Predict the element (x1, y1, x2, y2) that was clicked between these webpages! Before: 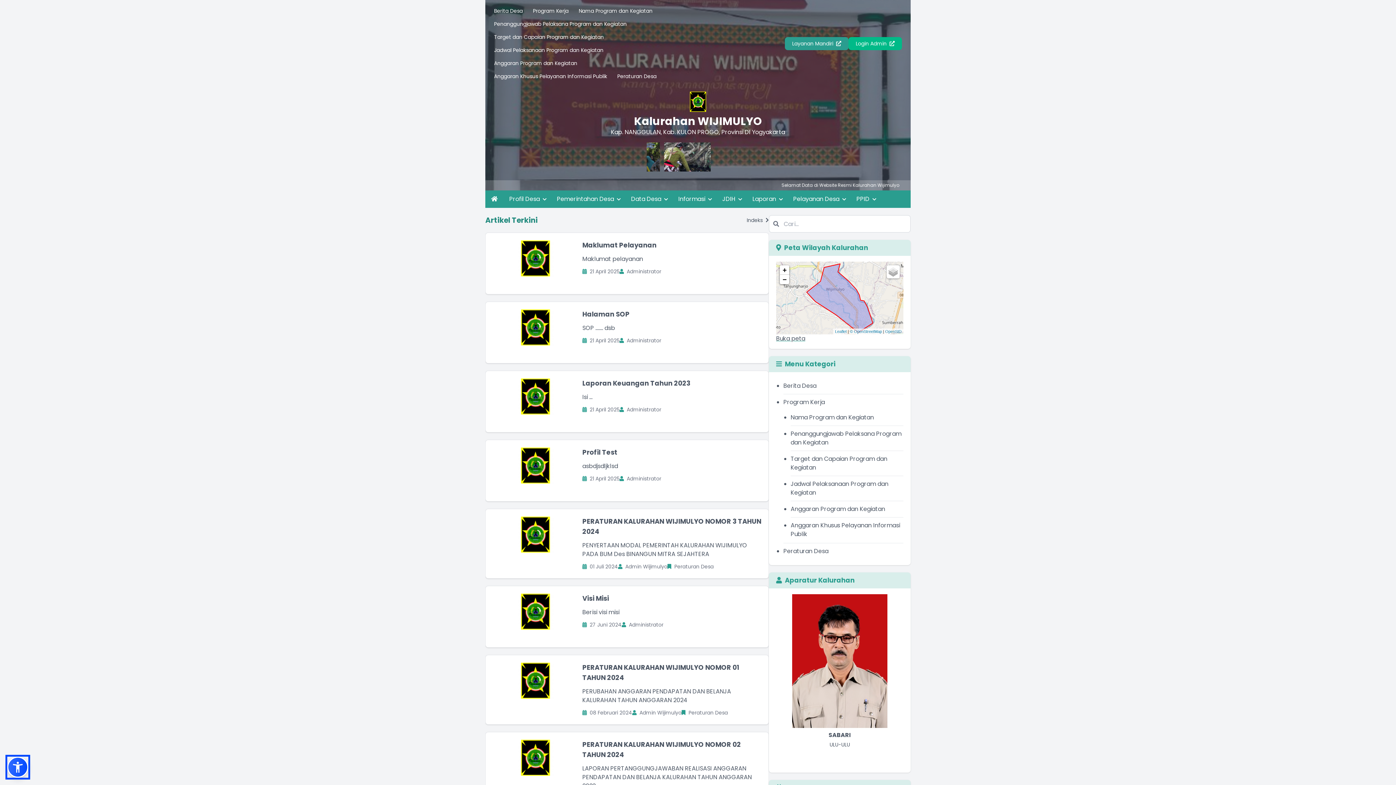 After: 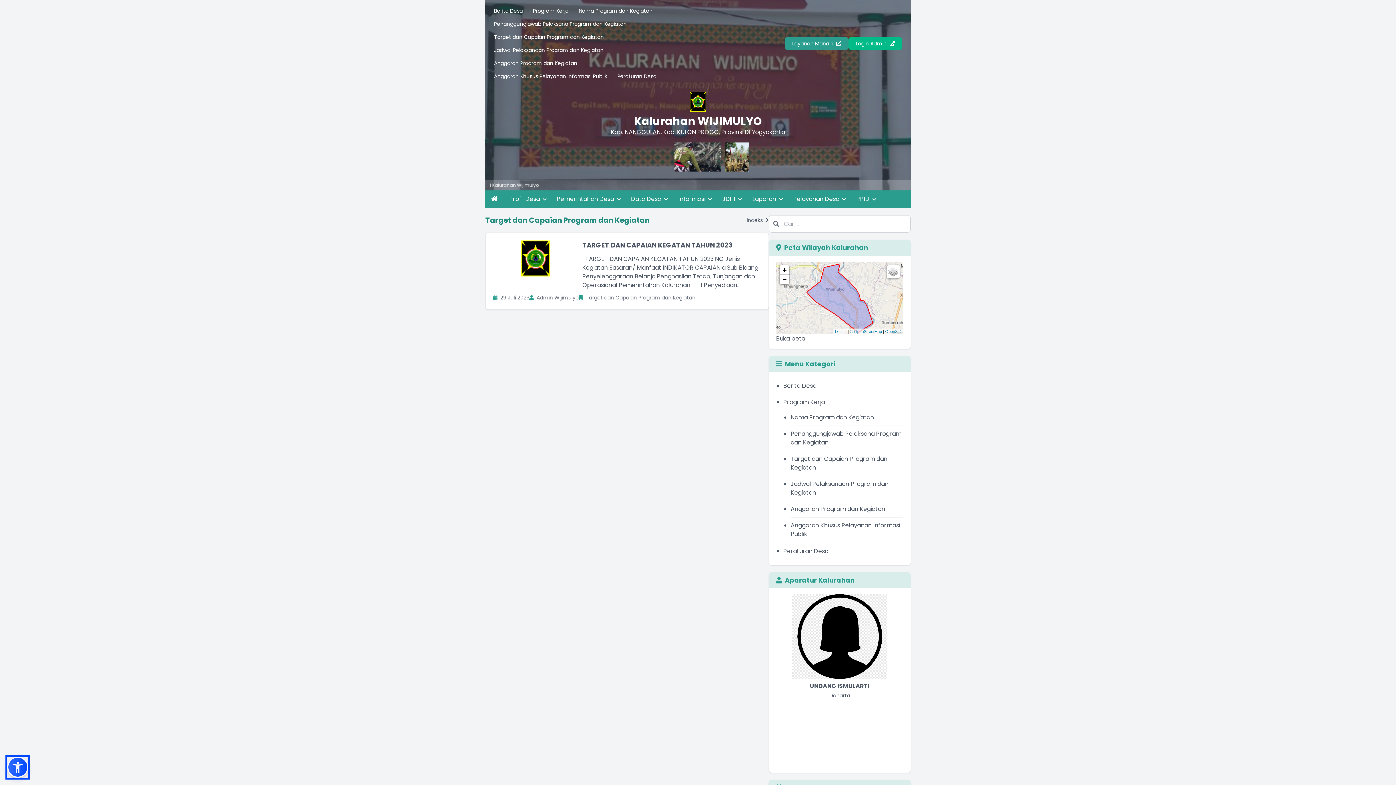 Action: label: Target dan Capaian Program dan Kegiatan bbox: (489, 30, 608, 43)